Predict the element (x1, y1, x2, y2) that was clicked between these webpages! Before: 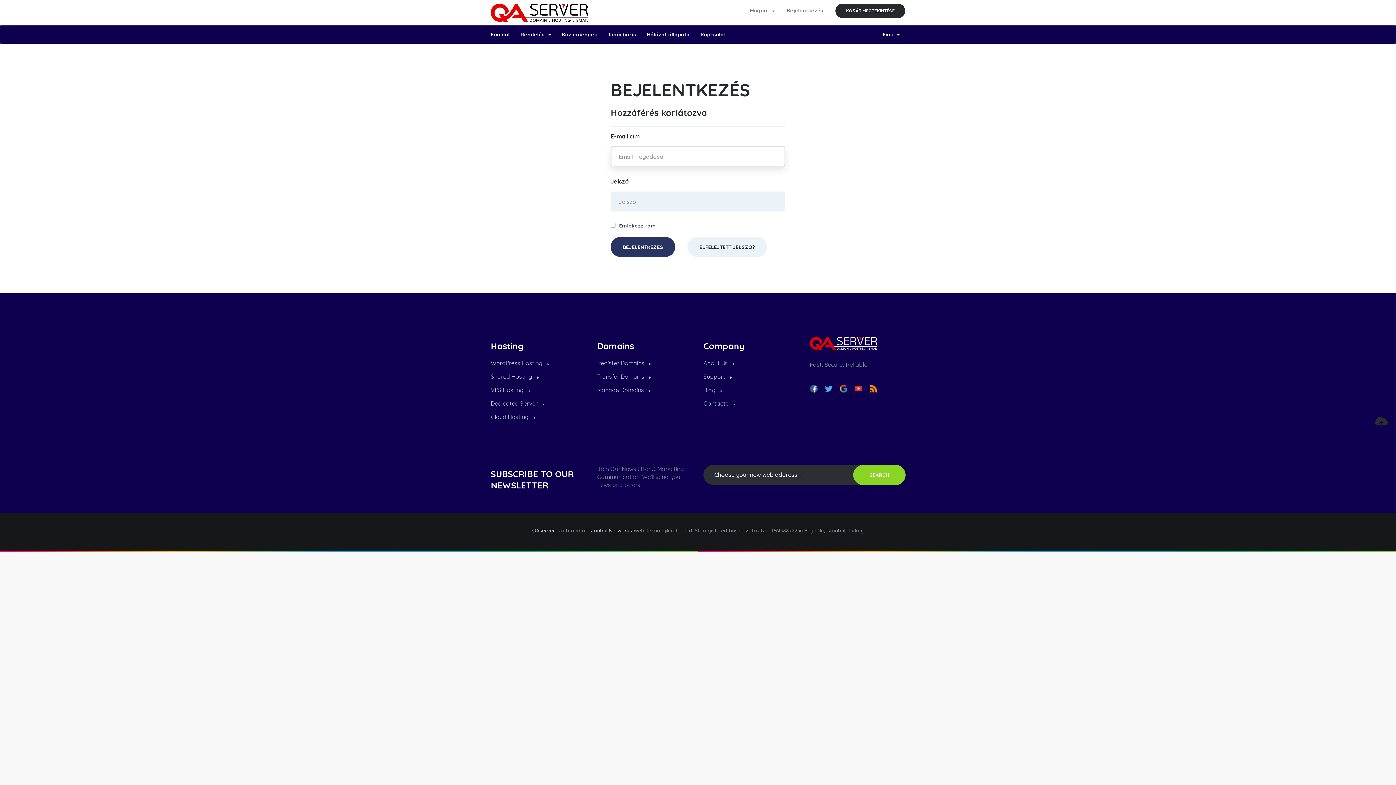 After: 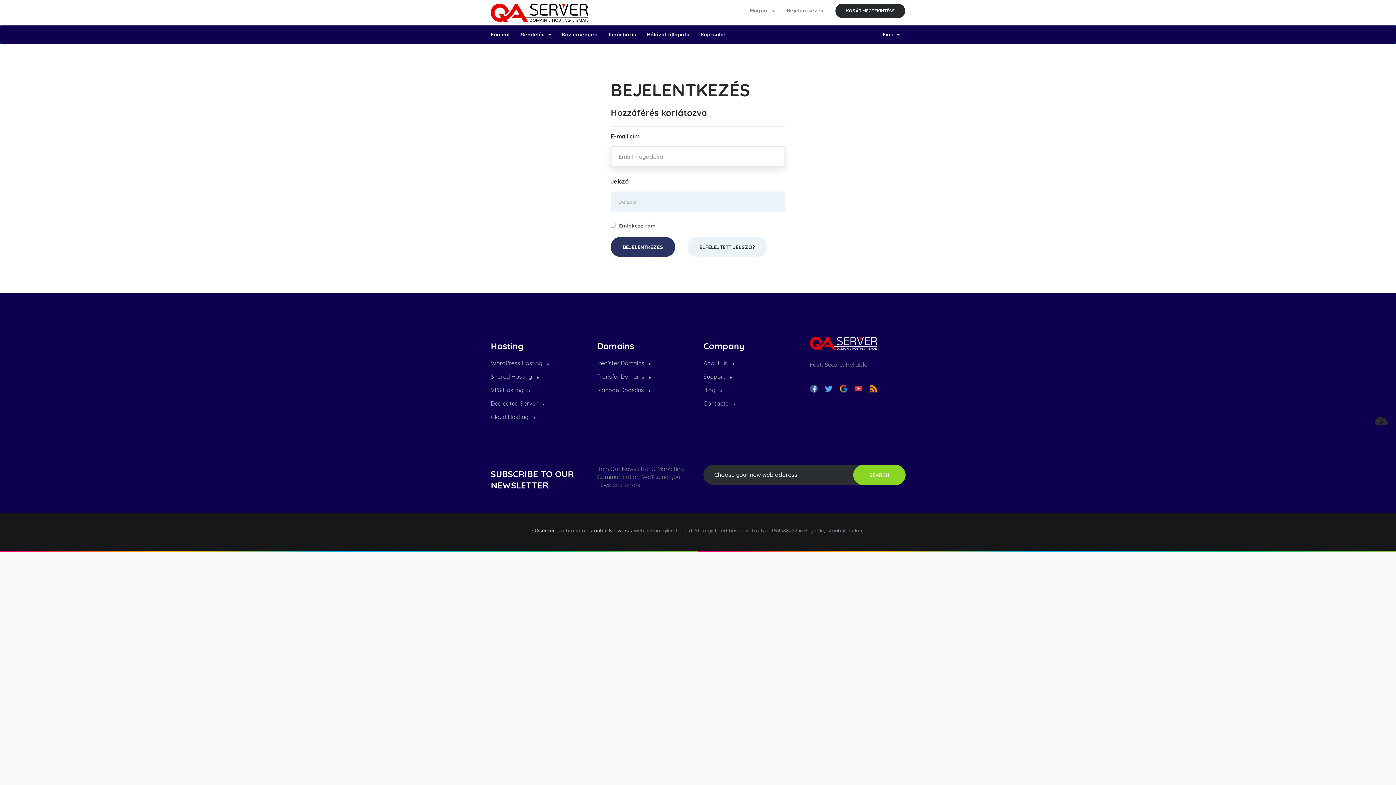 Action: bbox: (781, 4, 828, 16) label: Bejelentkezés